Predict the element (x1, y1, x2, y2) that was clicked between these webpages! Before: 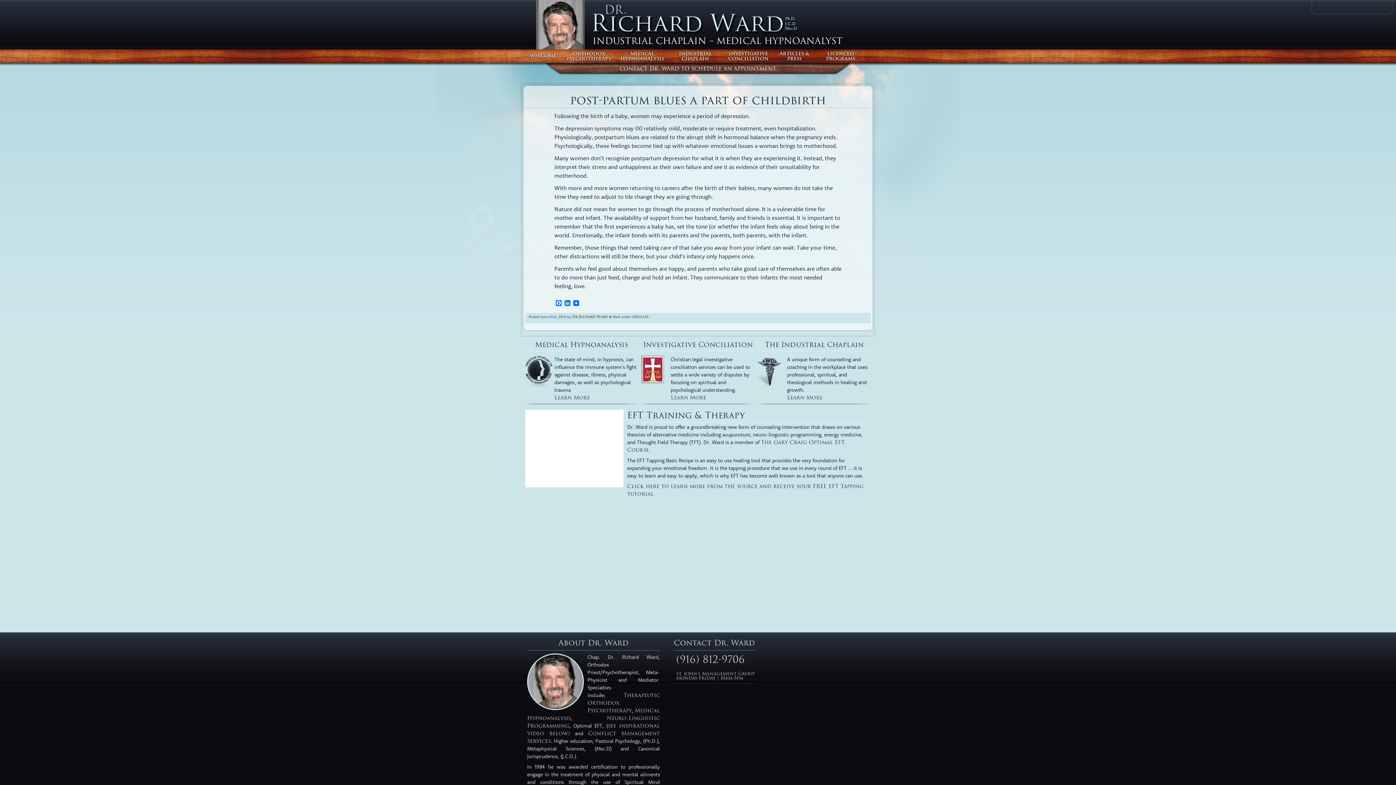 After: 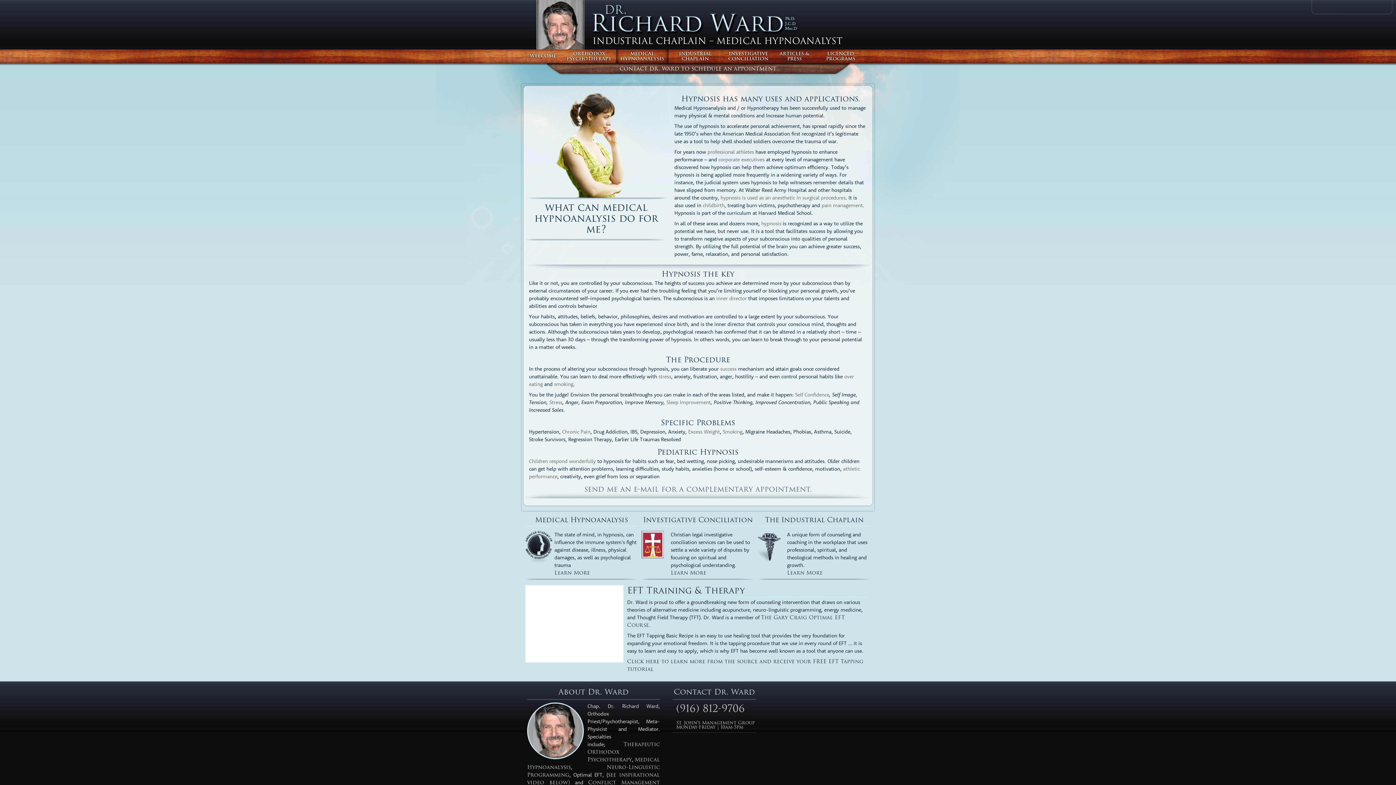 Action: label: Learn More bbox: (554, 393, 590, 401)